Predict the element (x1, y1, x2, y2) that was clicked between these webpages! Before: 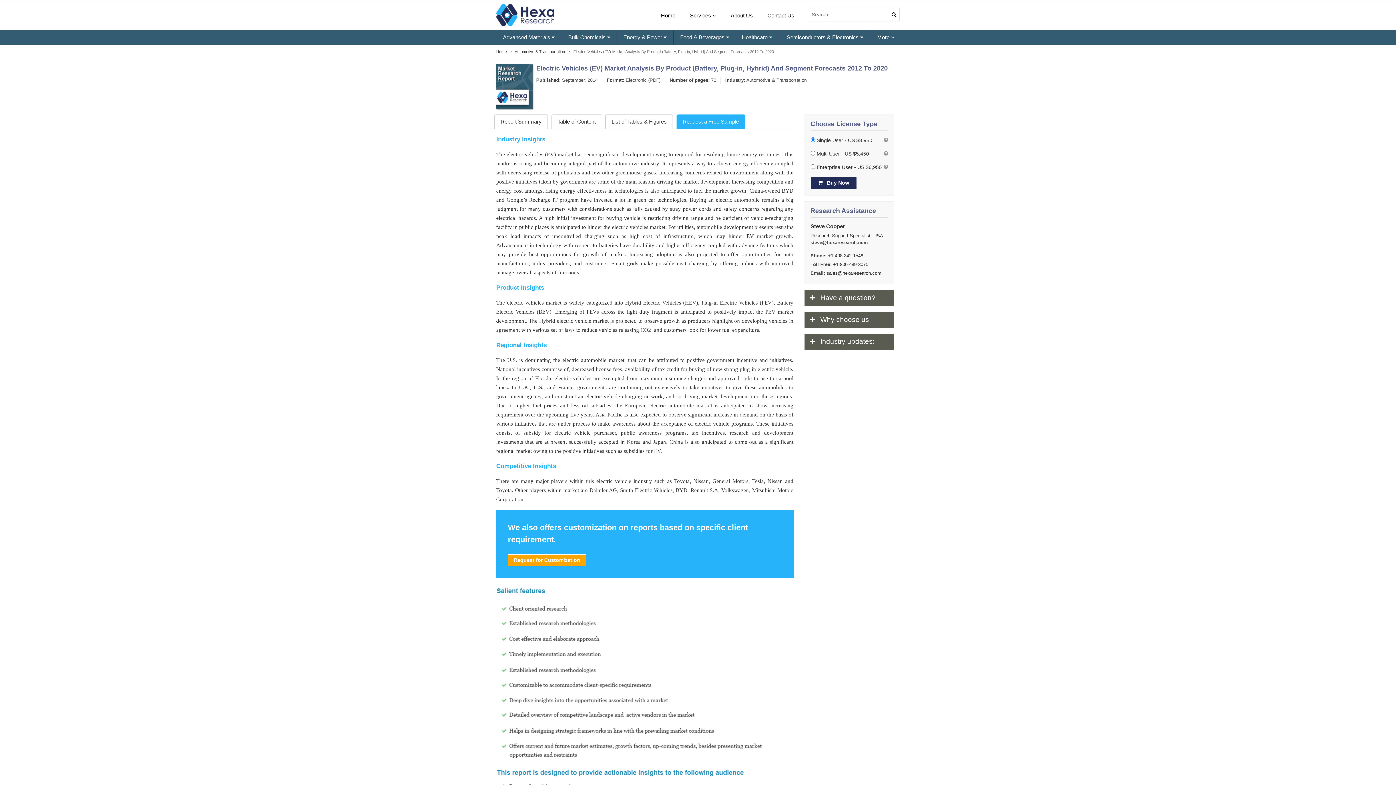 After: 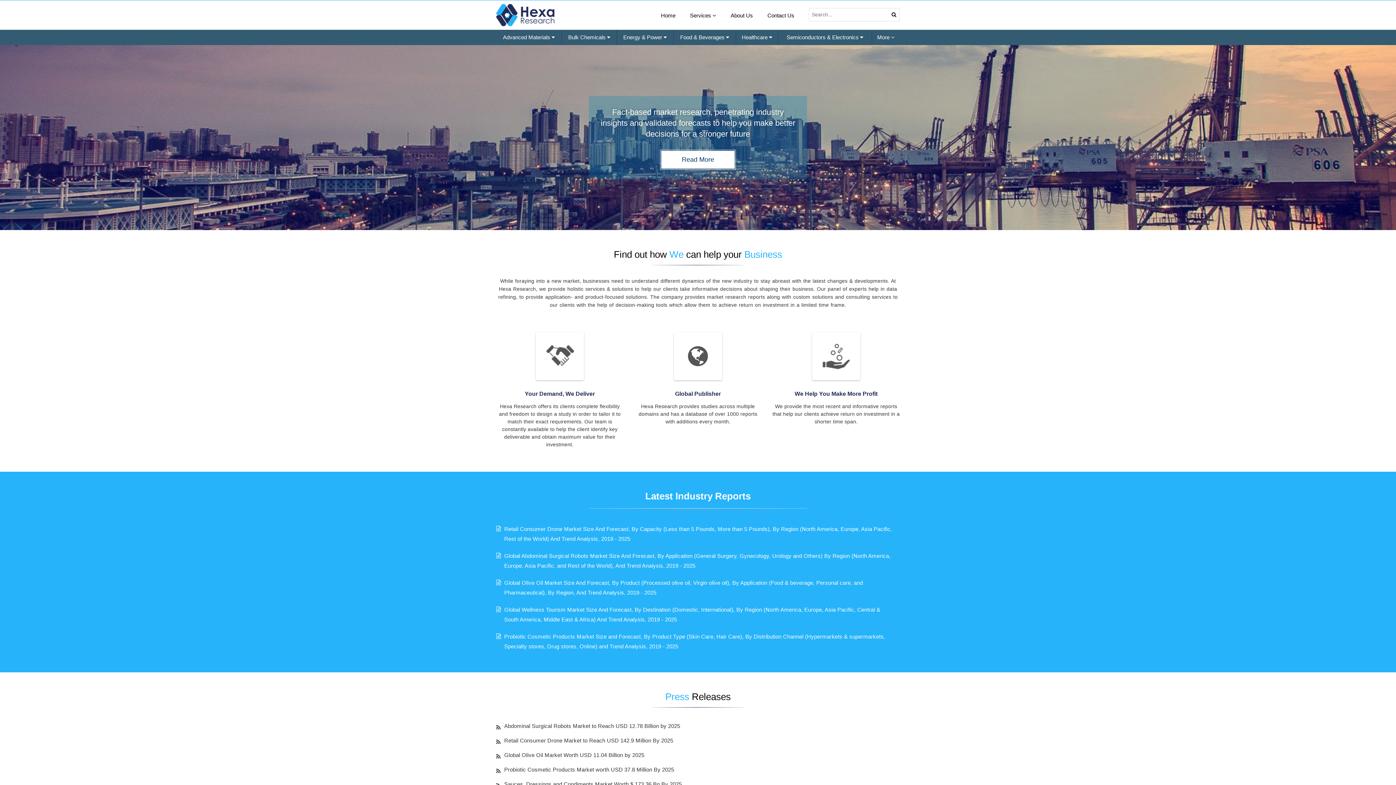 Action: label: Home bbox: (496, 49, 506, 53)